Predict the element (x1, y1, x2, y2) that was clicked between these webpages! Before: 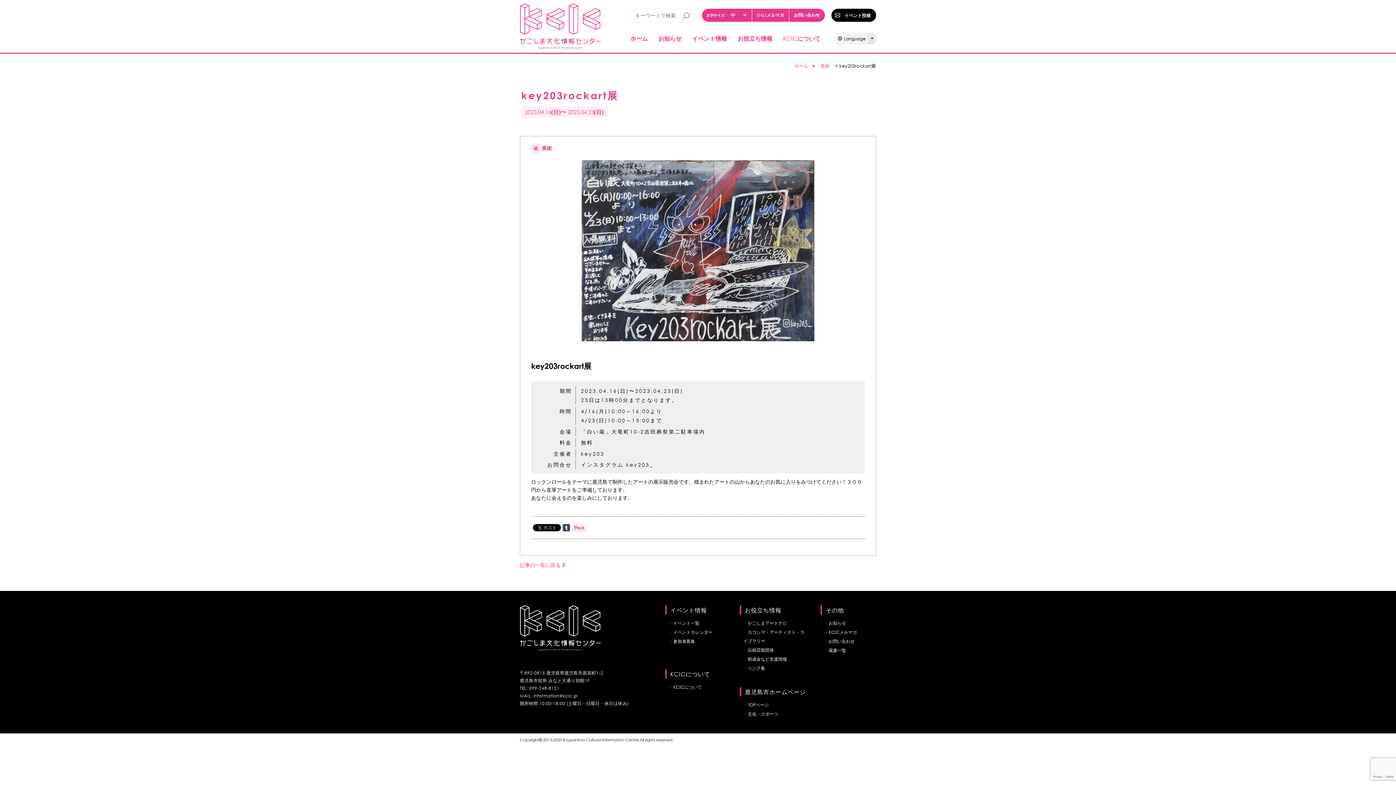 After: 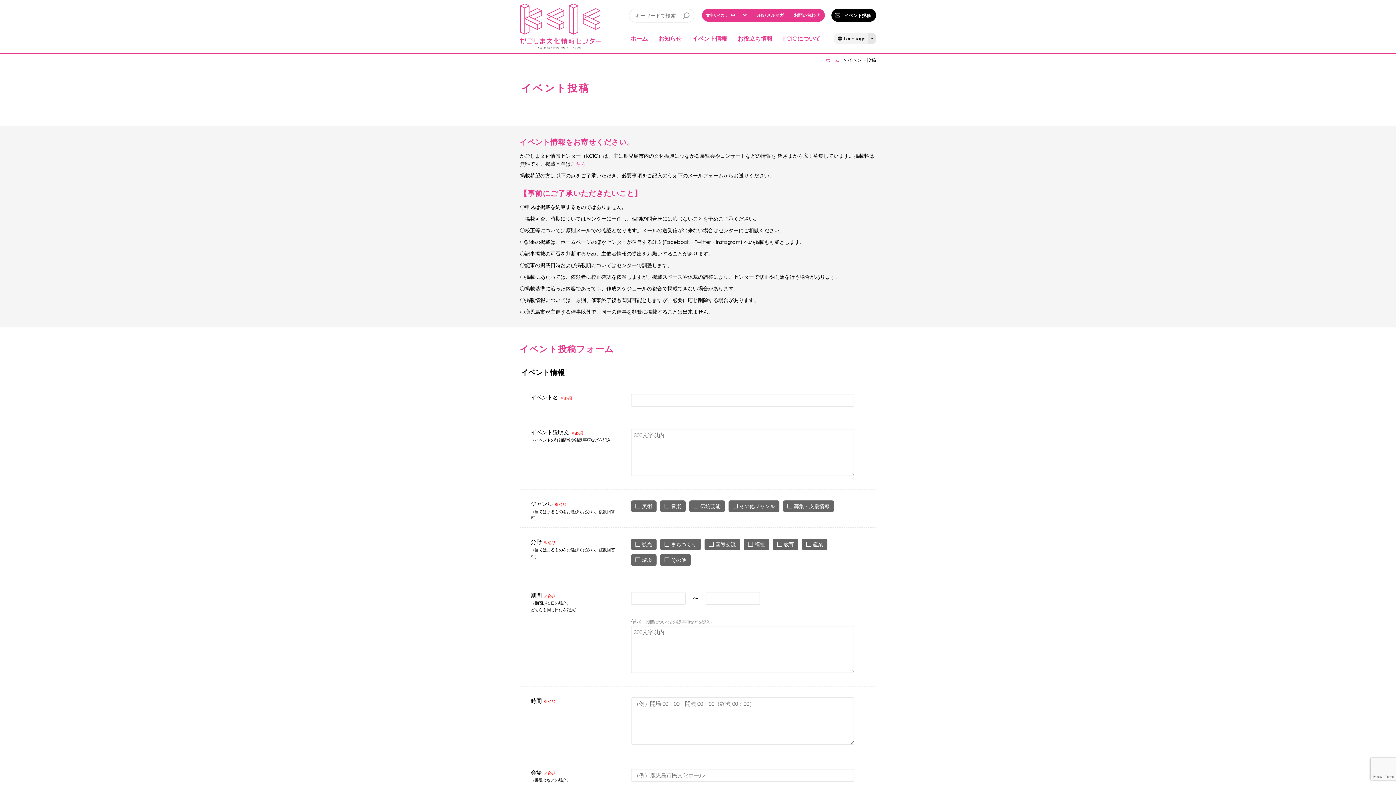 Action: label: イベント投稿 bbox: (831, 8, 876, 21)